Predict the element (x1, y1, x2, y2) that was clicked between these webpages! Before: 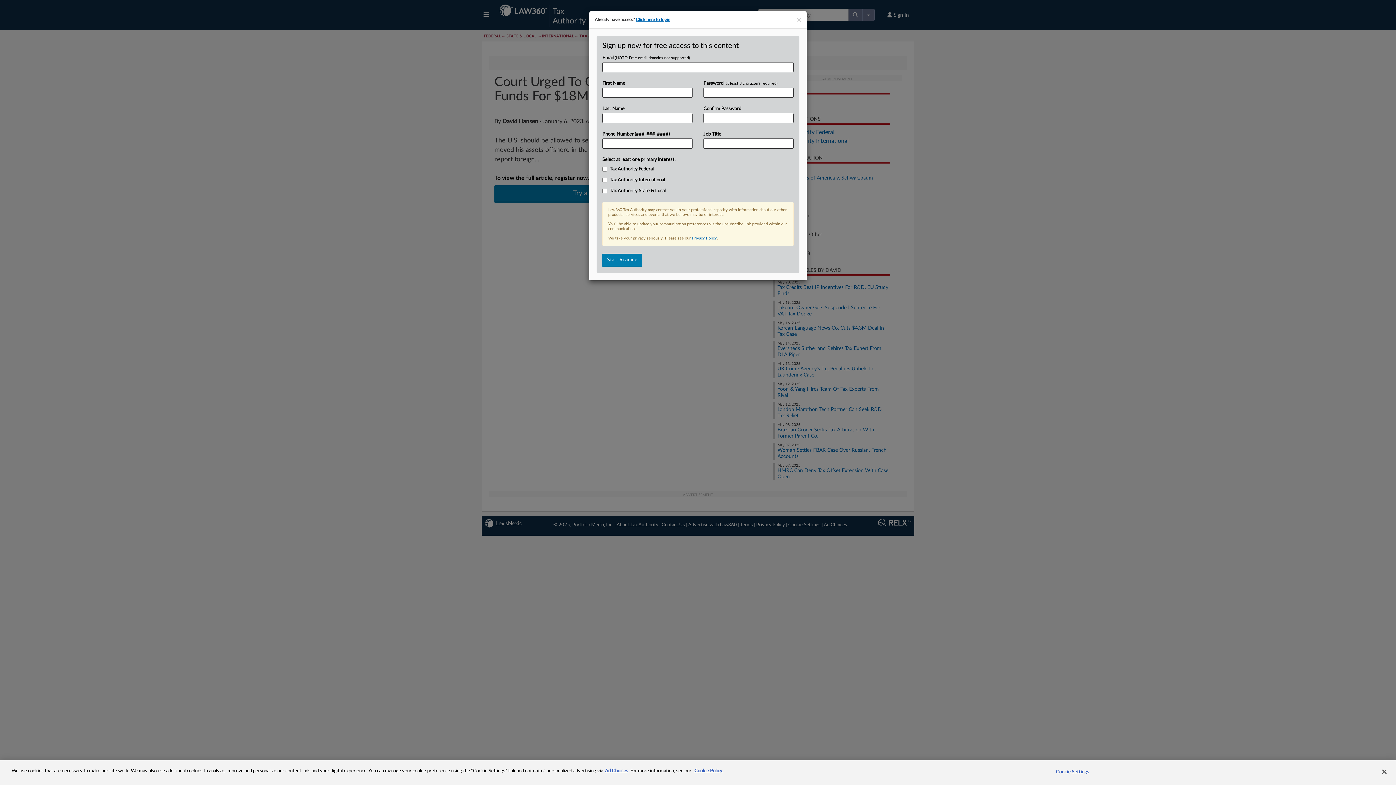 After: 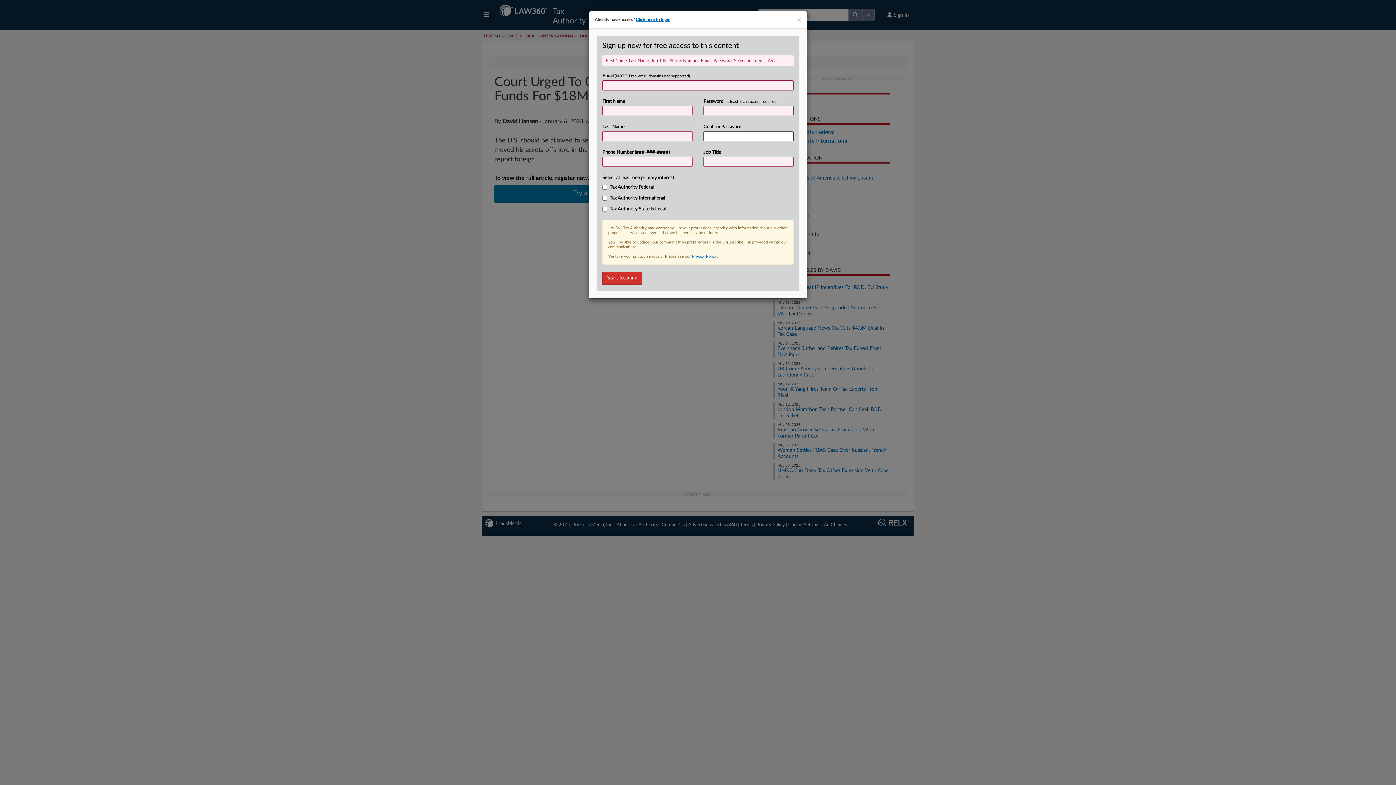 Action: label: Start Reading bbox: (602, 253, 642, 267)